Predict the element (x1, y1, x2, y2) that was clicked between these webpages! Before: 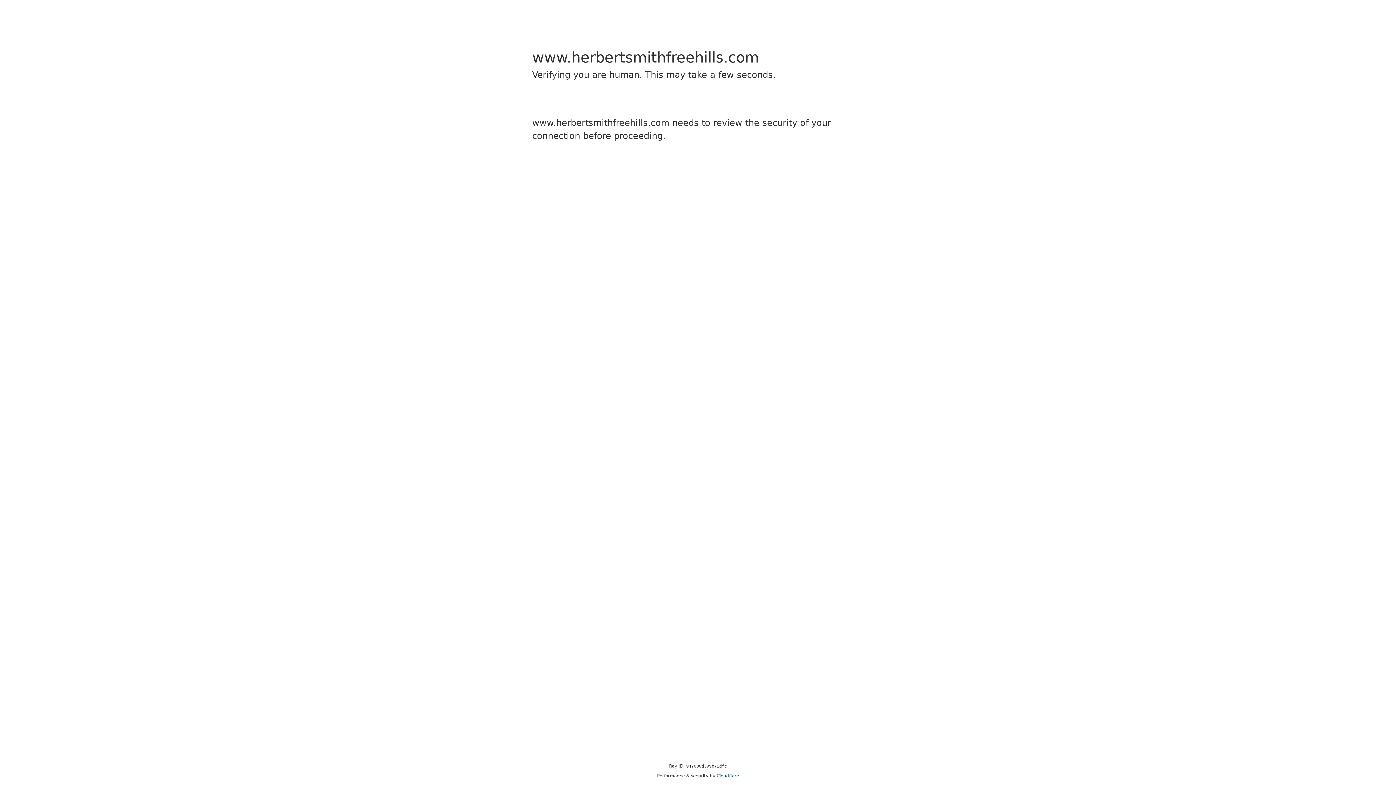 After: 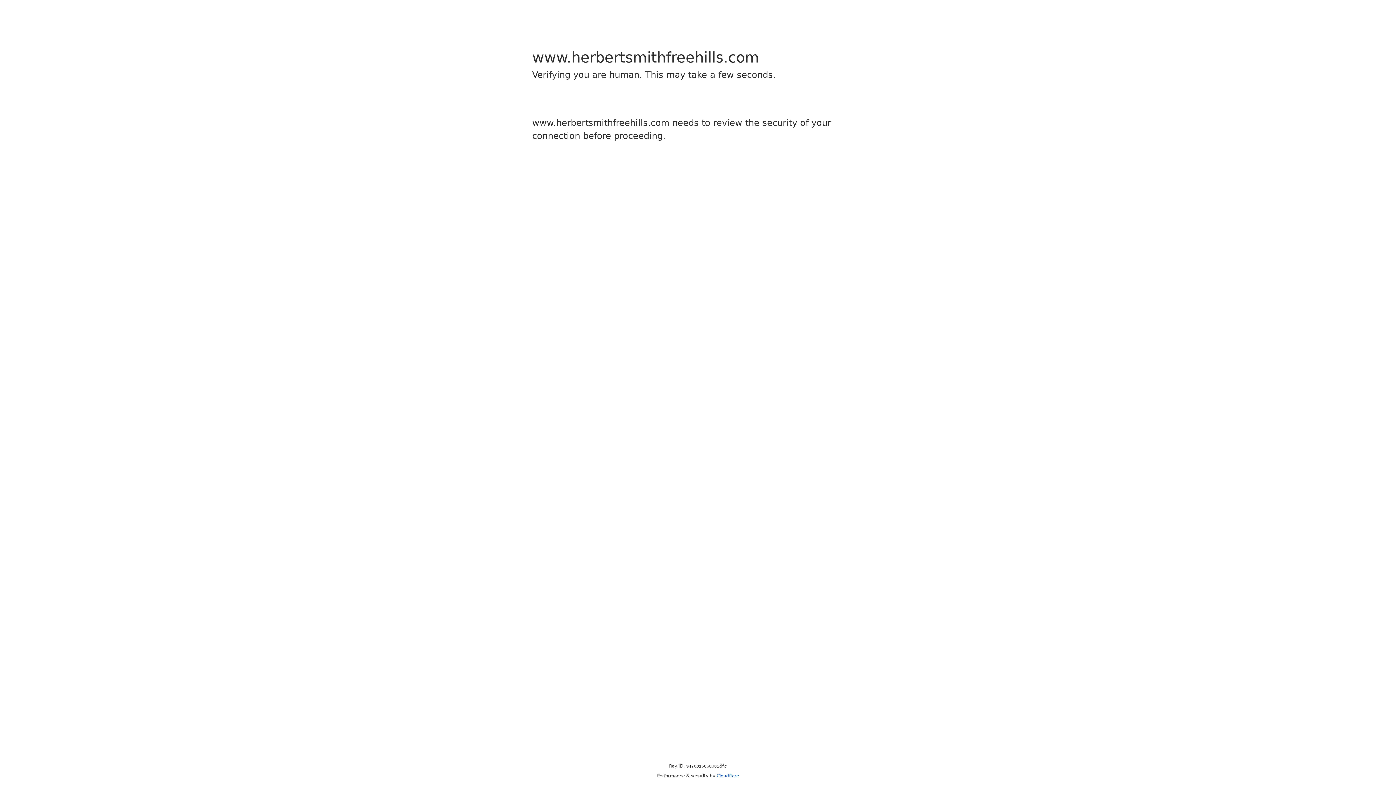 Action: label: Cloudflare bbox: (716, 773, 739, 778)